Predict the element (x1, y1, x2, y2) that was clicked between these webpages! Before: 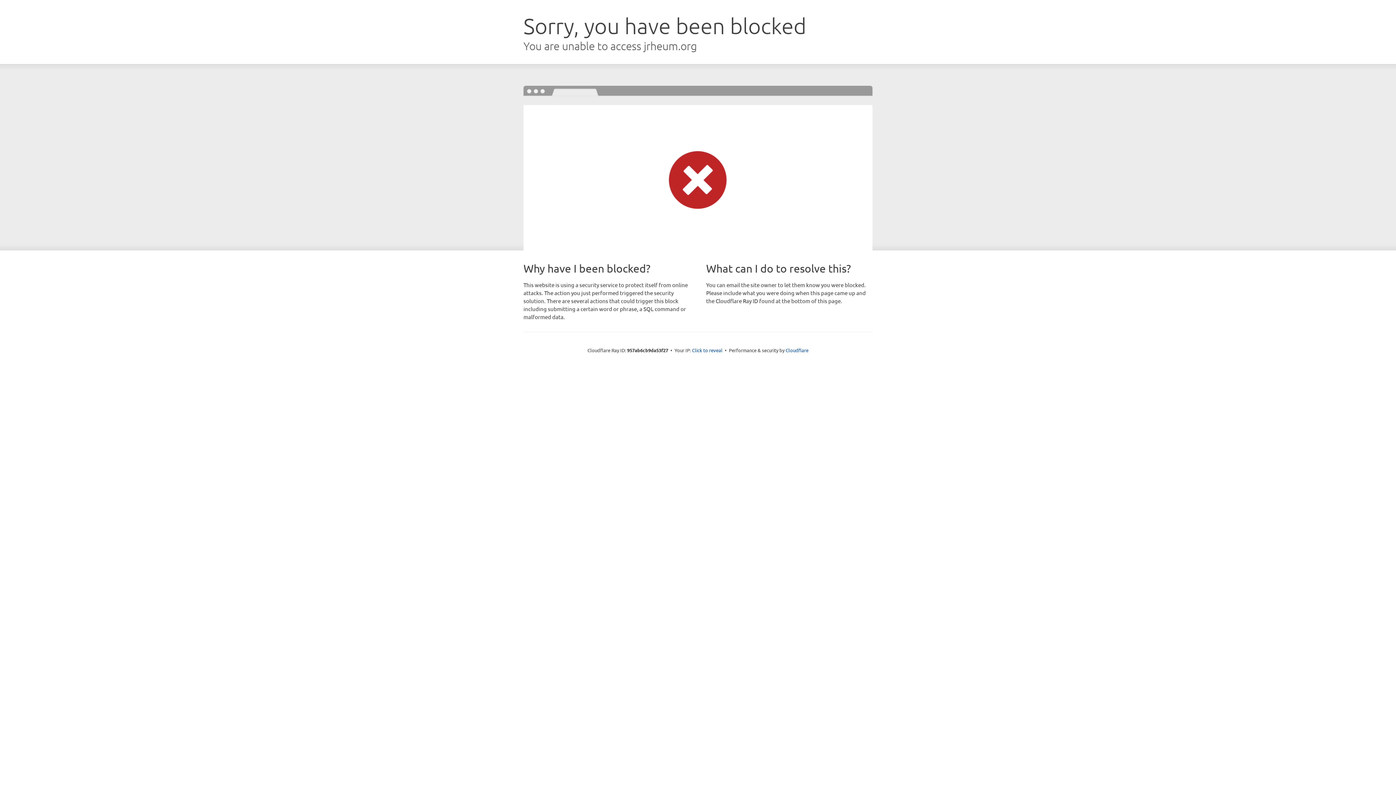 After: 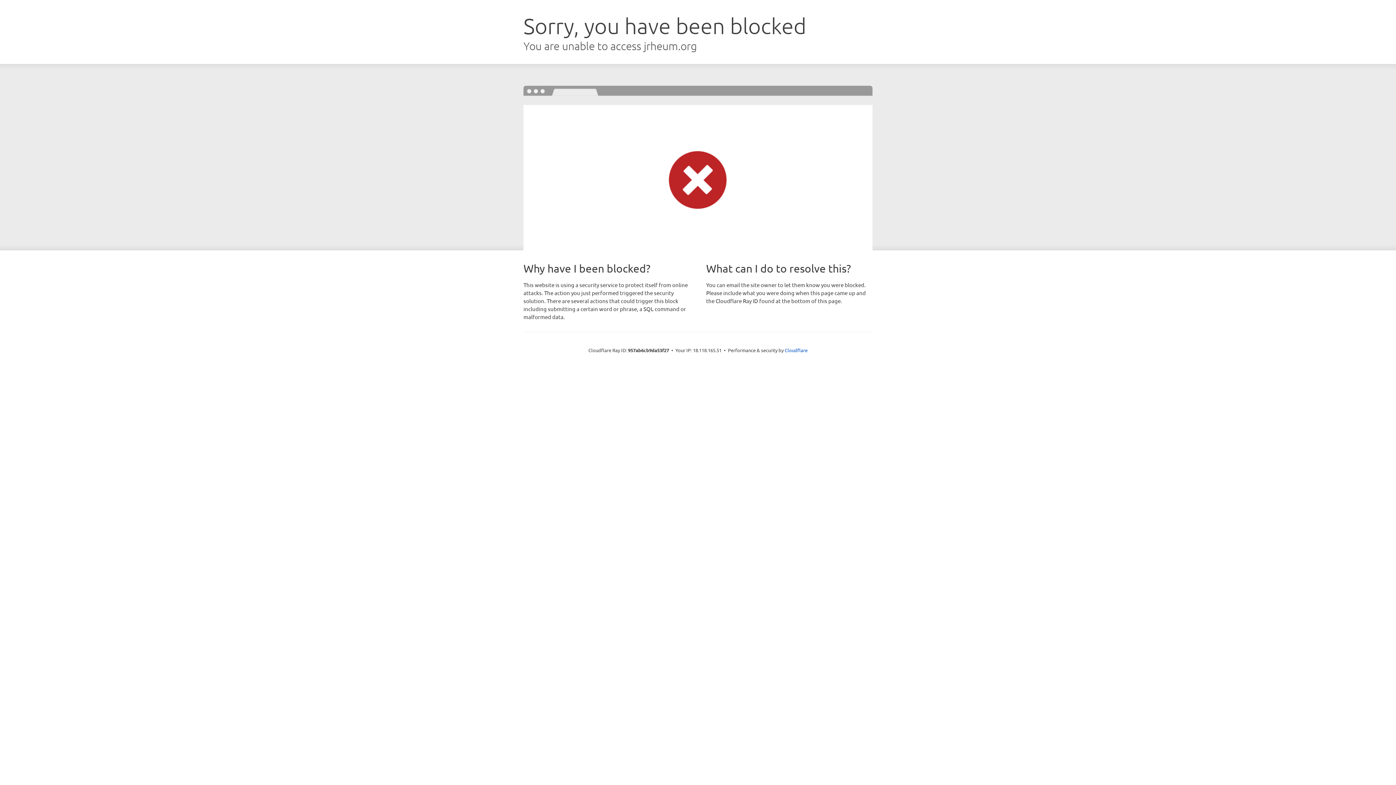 Action: label: Click to reveal bbox: (692, 346, 722, 353)